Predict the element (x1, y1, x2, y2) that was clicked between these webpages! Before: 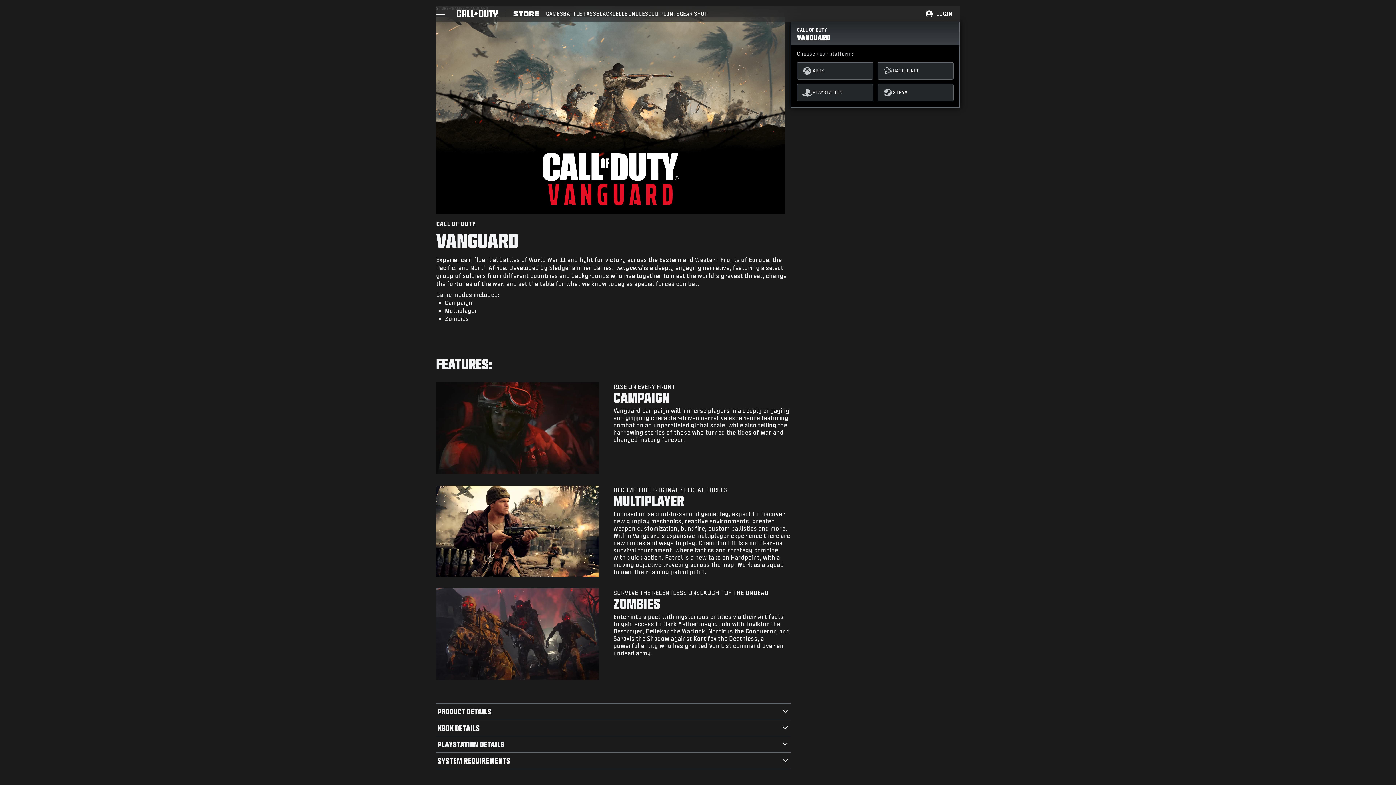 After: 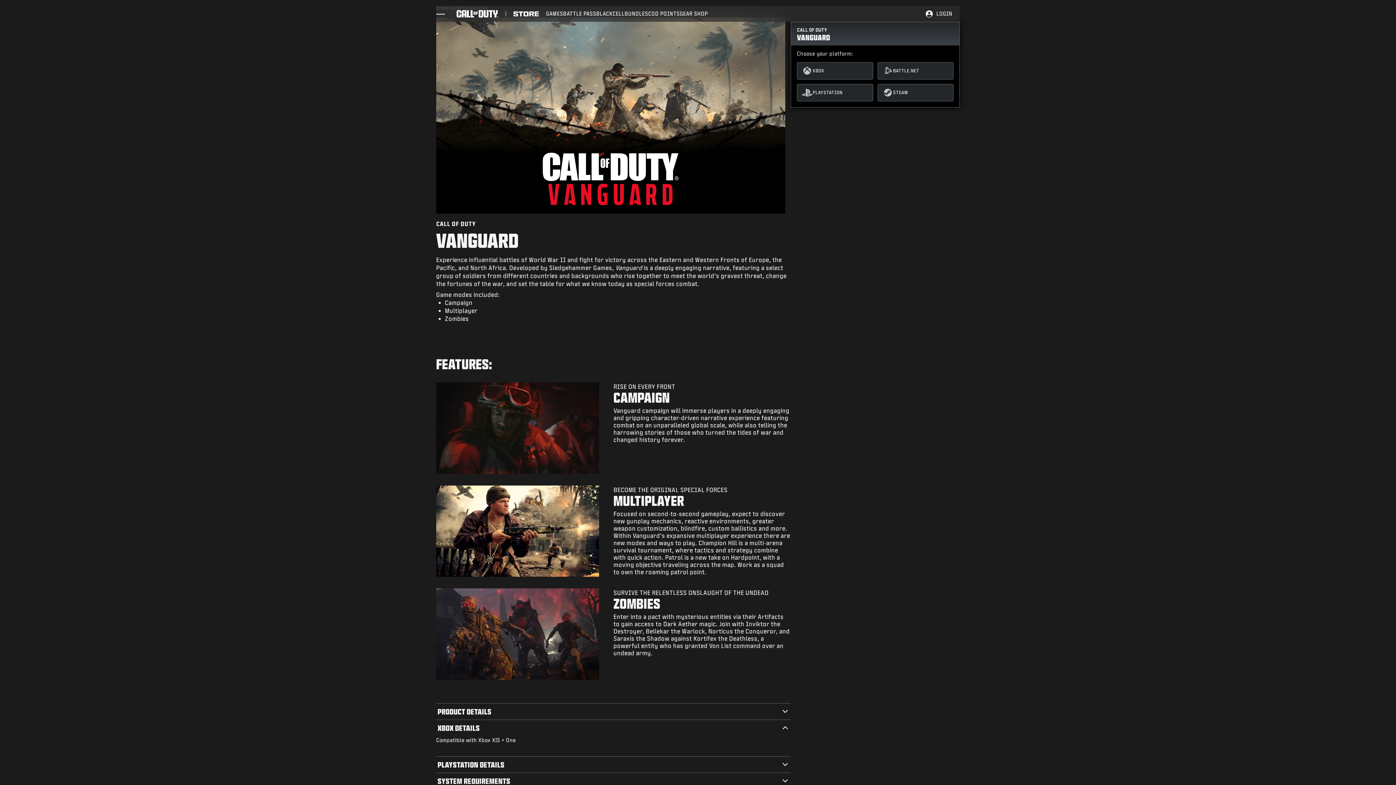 Action: label: XBOX DETAILS bbox: (436, 719, 791, 736)